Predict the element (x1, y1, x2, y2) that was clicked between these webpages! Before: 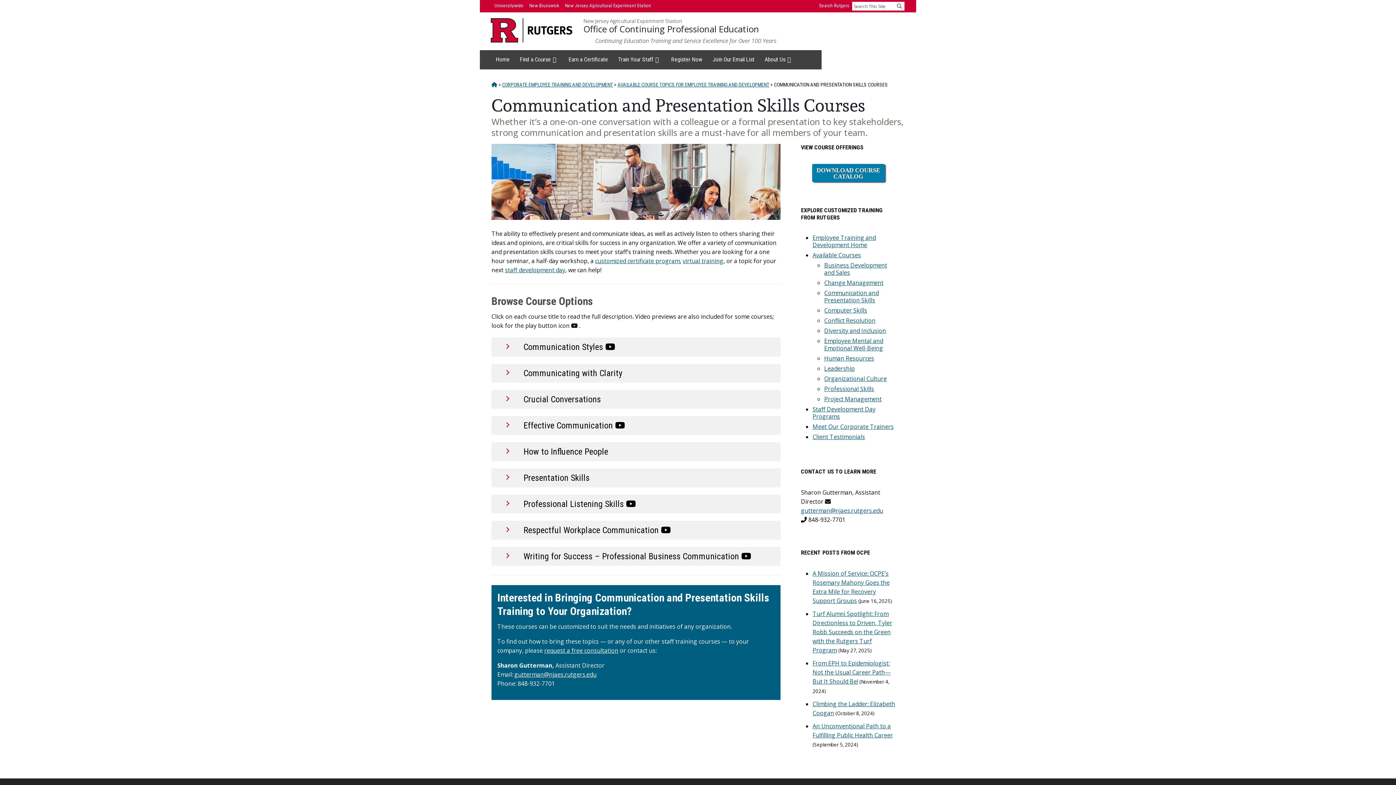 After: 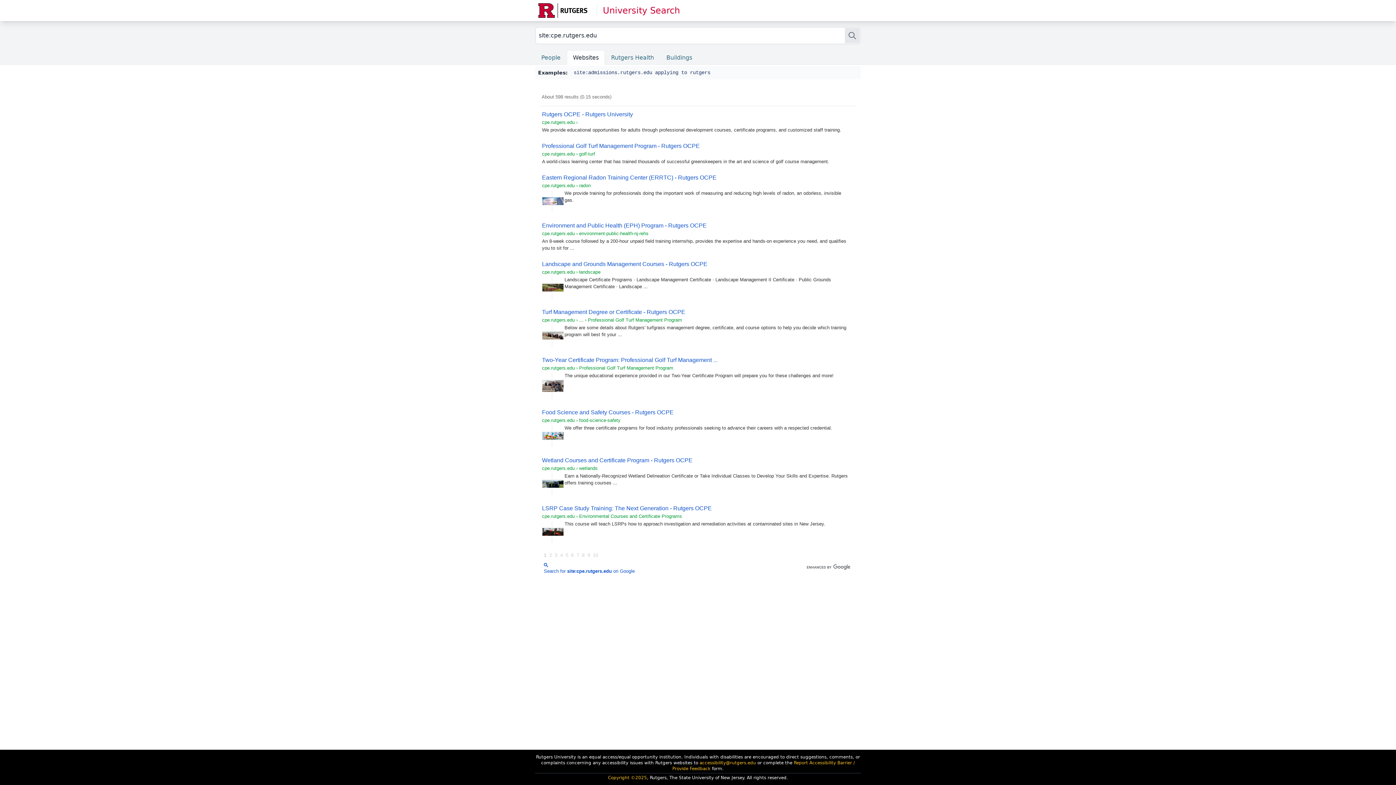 Action: label: Submit bbox: (897, 3, 902, 9)